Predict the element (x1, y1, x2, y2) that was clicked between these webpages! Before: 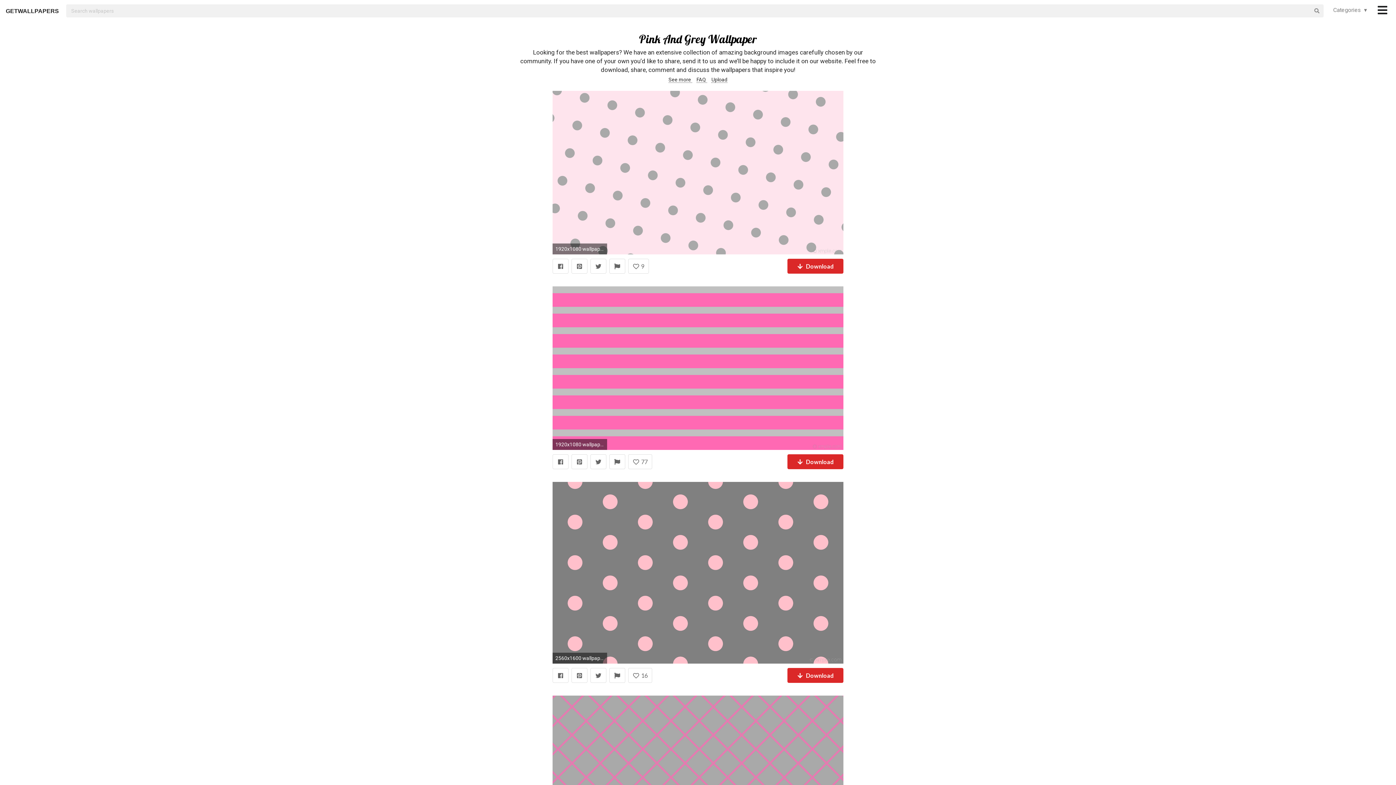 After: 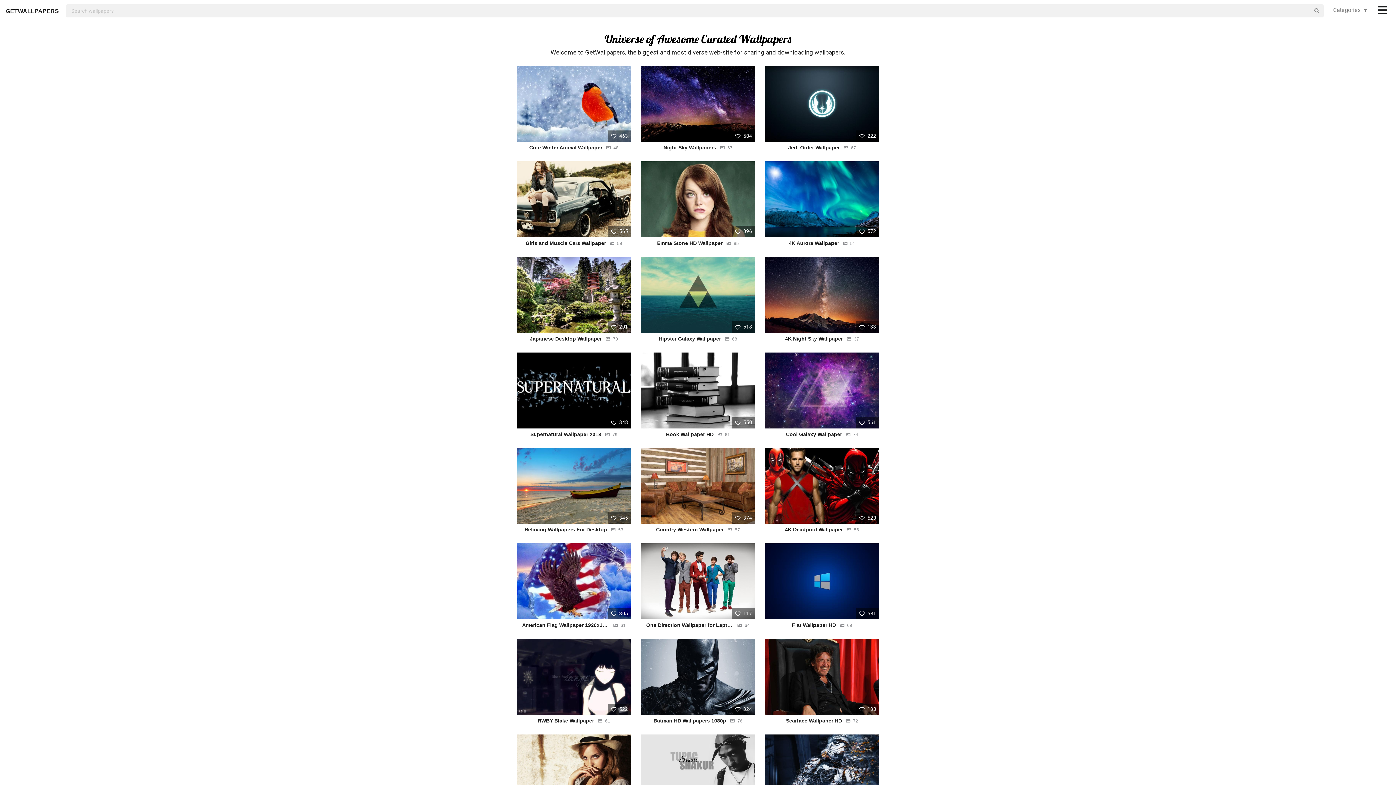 Action: label: GETWALLPAPERS bbox: (5, 8, 58, 14)